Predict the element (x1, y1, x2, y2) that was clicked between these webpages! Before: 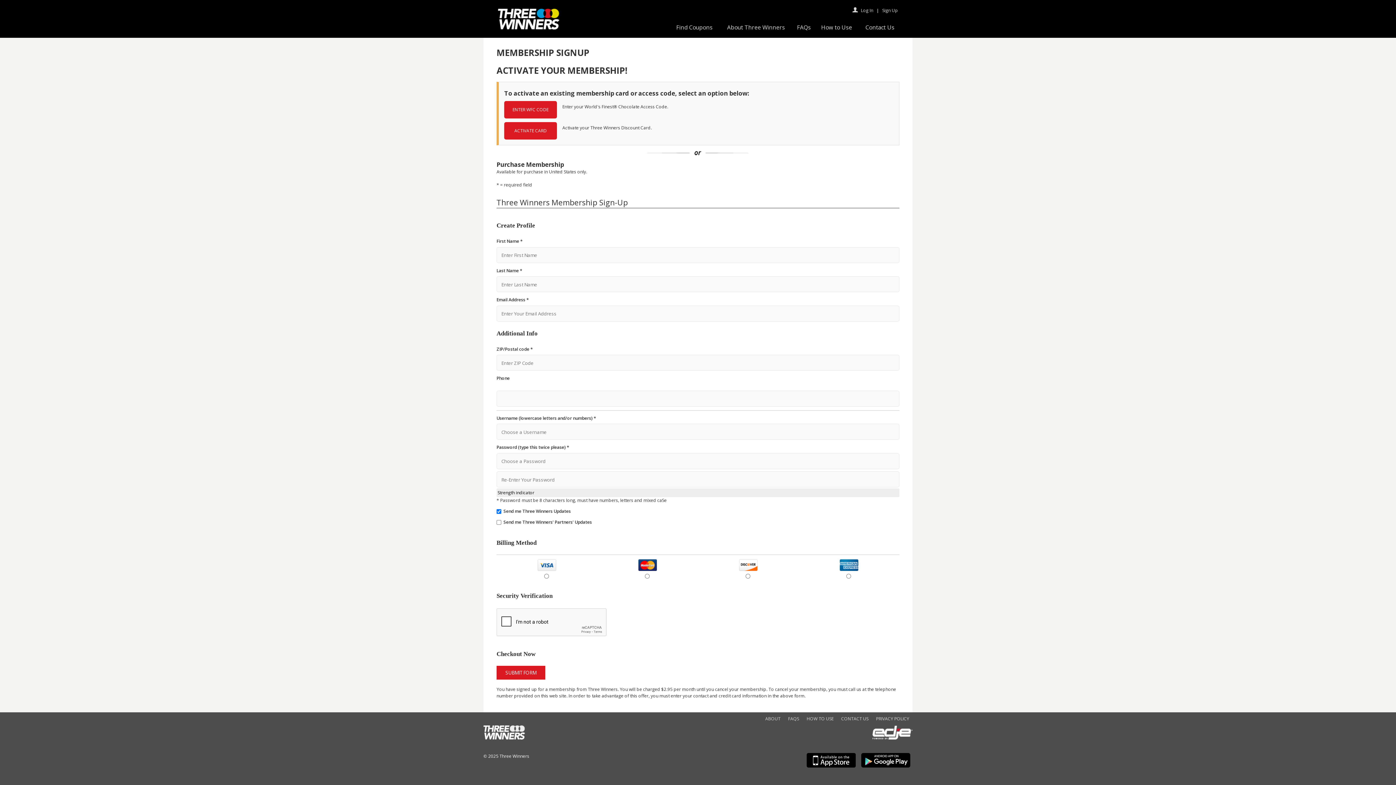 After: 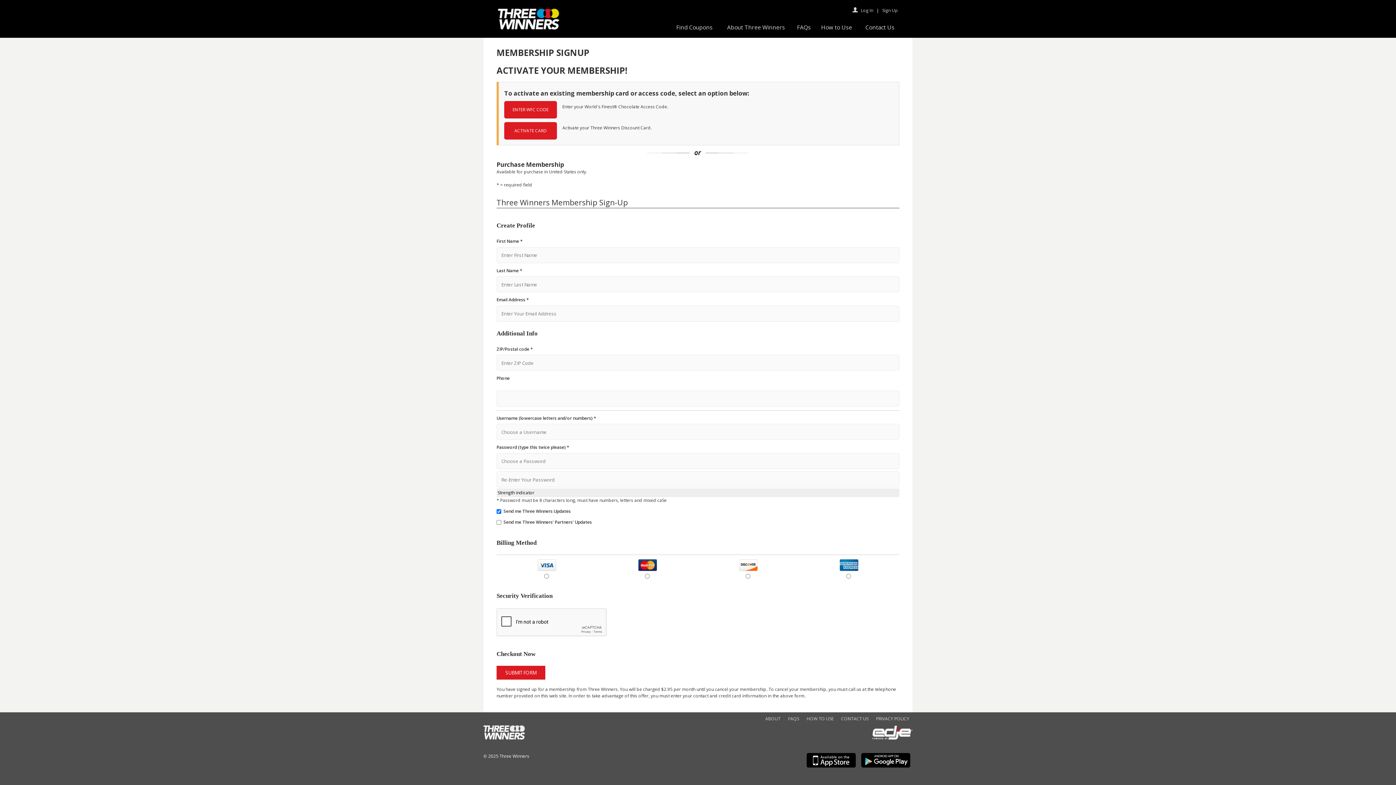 Action: bbox: (859, 763, 912, 769)